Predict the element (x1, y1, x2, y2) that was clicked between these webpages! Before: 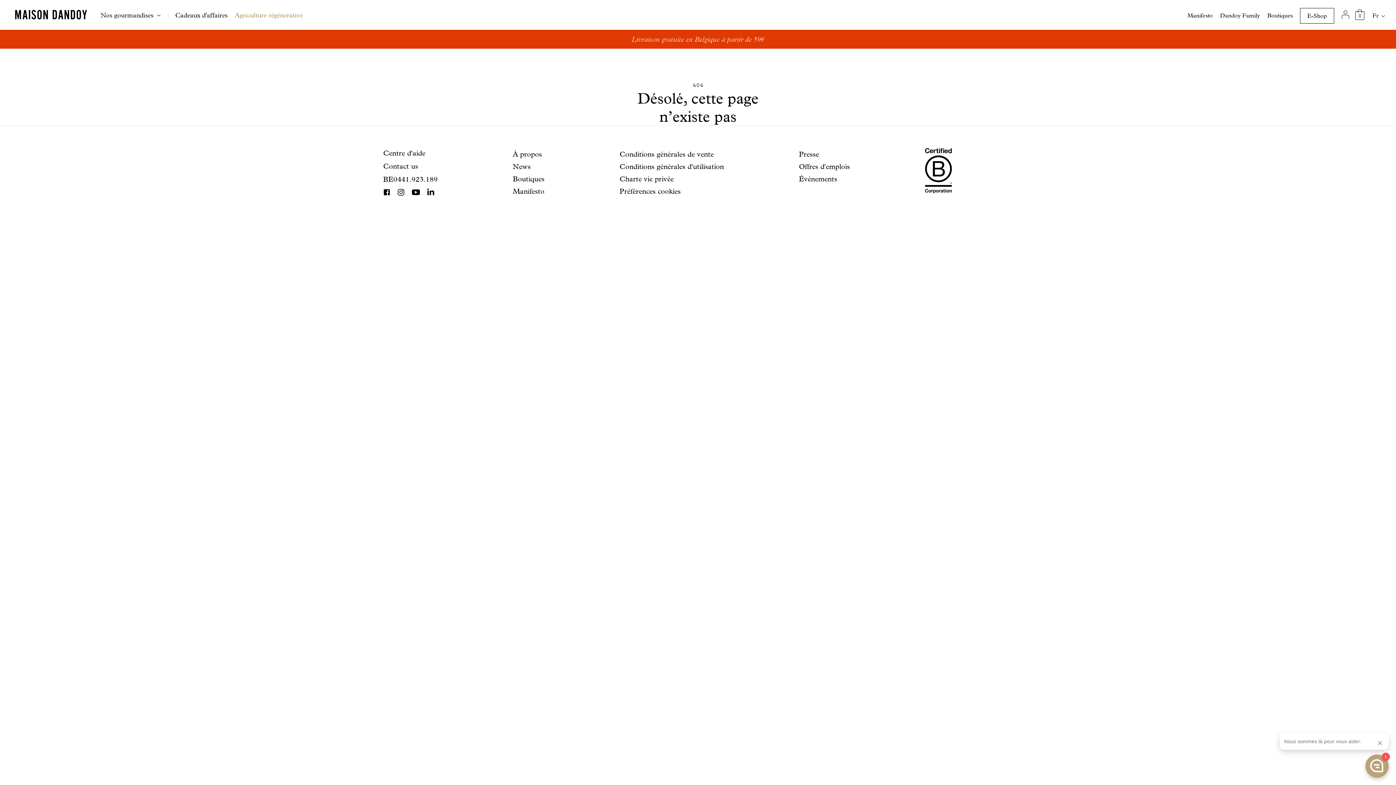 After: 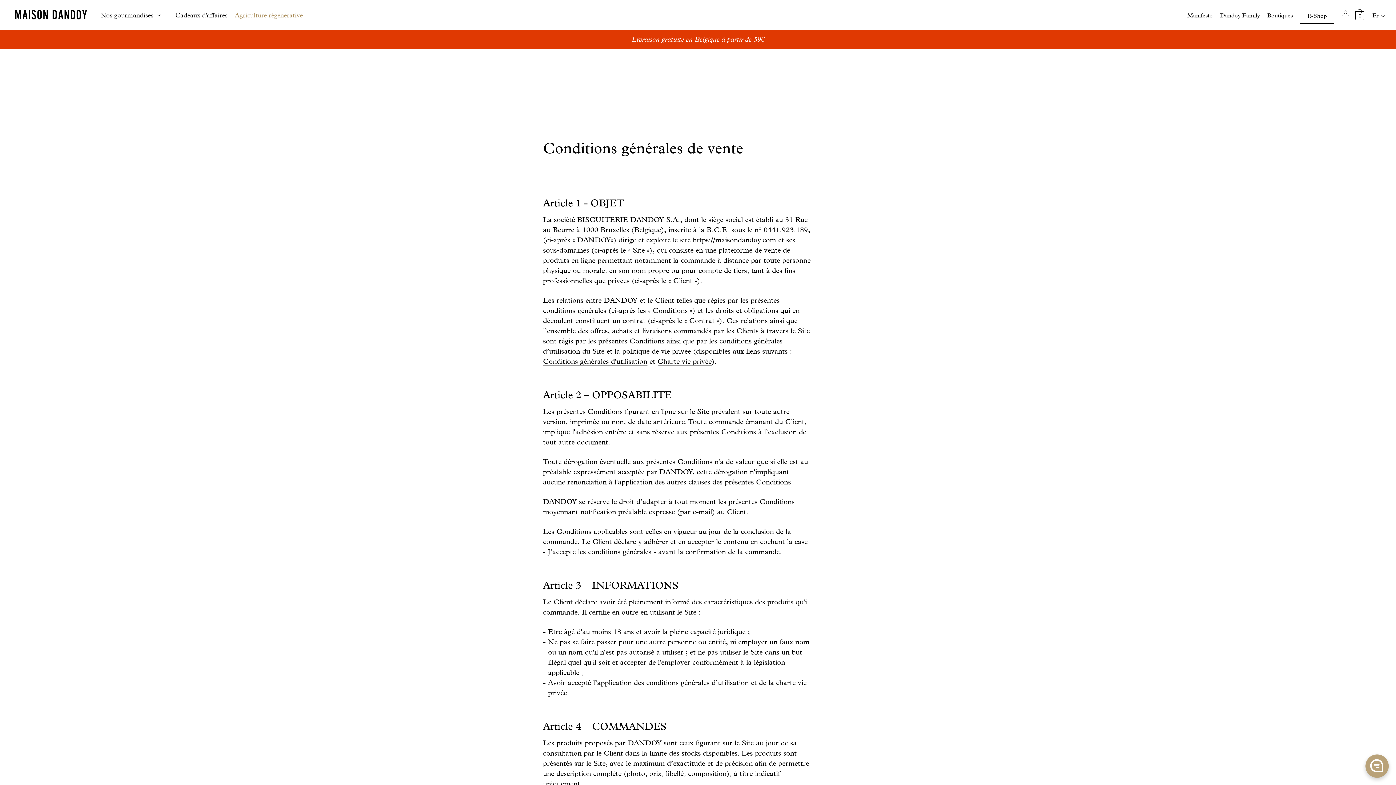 Action: label: Conditions générales de vente bbox: (619, 149, 713, 158)